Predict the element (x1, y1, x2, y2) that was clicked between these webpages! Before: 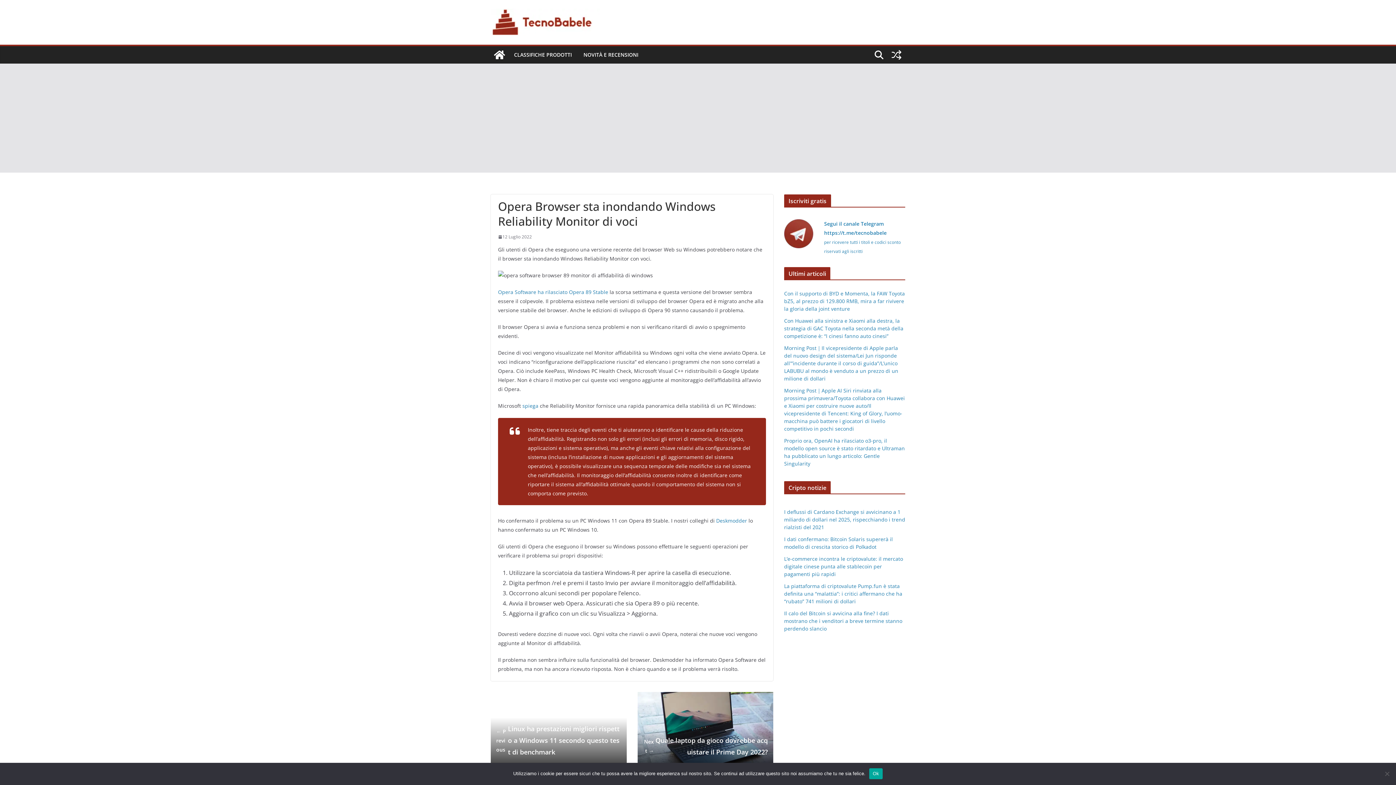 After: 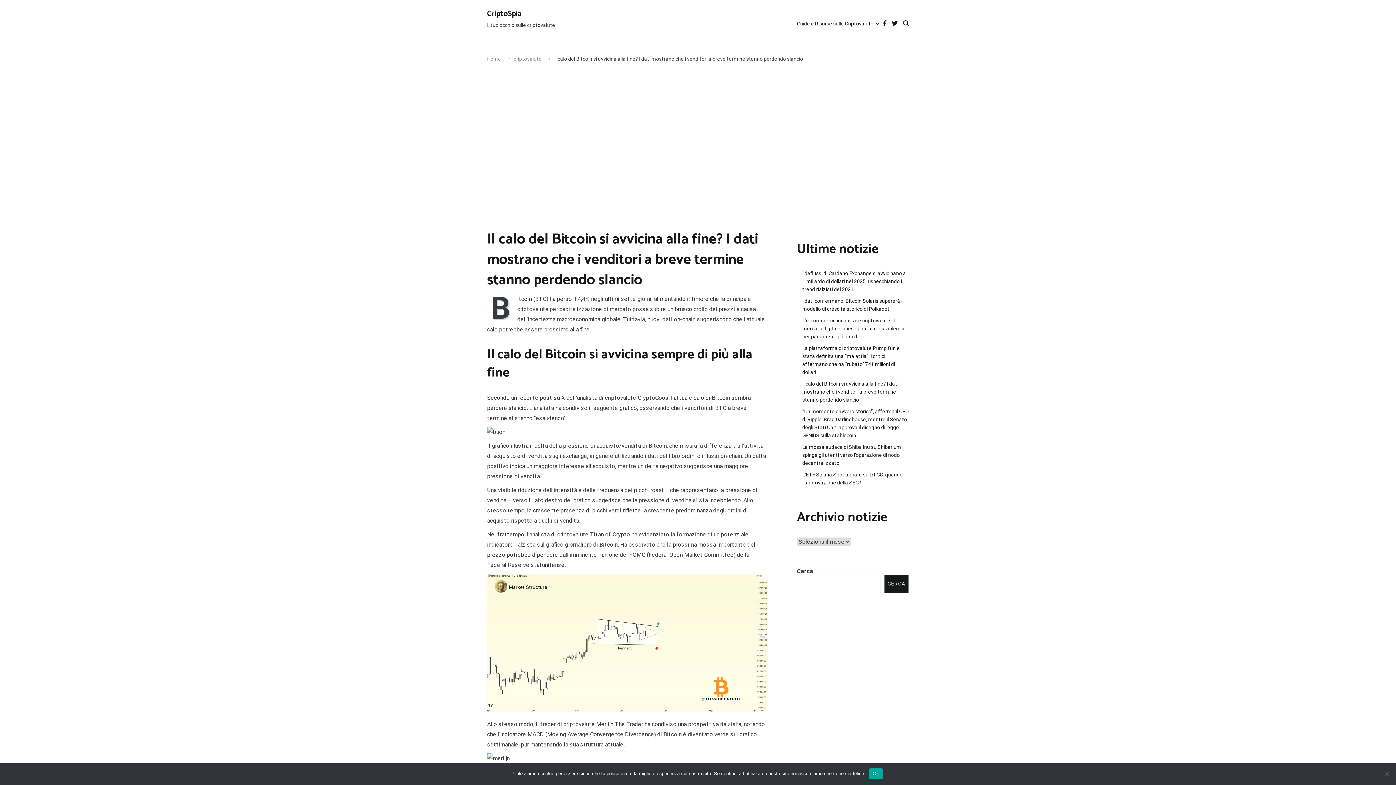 Action: bbox: (784, 610, 902, 632) label: Il calo del Bitcoin si avvicina alla fine? I dati mostrano che i venditori a breve termine stanno perdendo slancio